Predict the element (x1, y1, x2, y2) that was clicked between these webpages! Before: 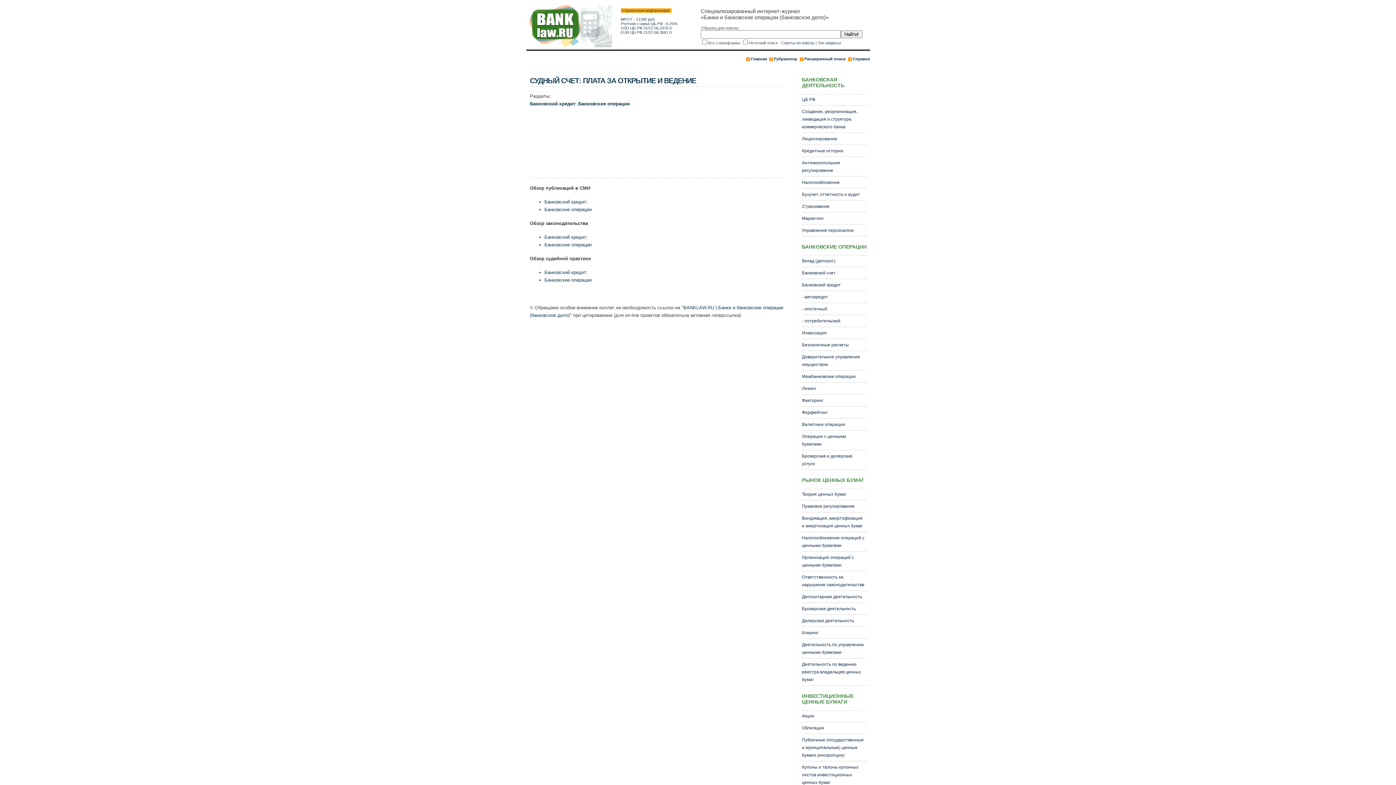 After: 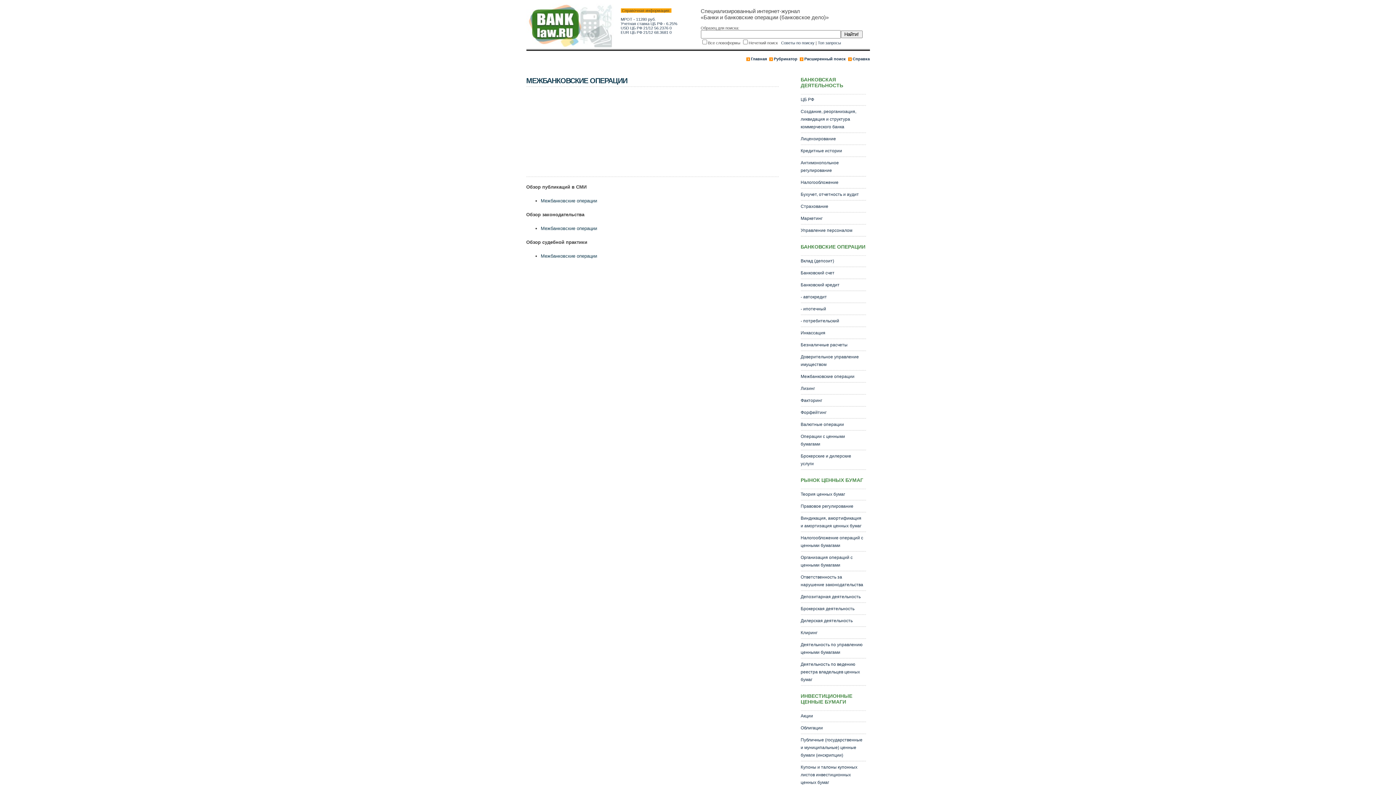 Action: bbox: (802, 374, 855, 379) label: Межбанковские операции